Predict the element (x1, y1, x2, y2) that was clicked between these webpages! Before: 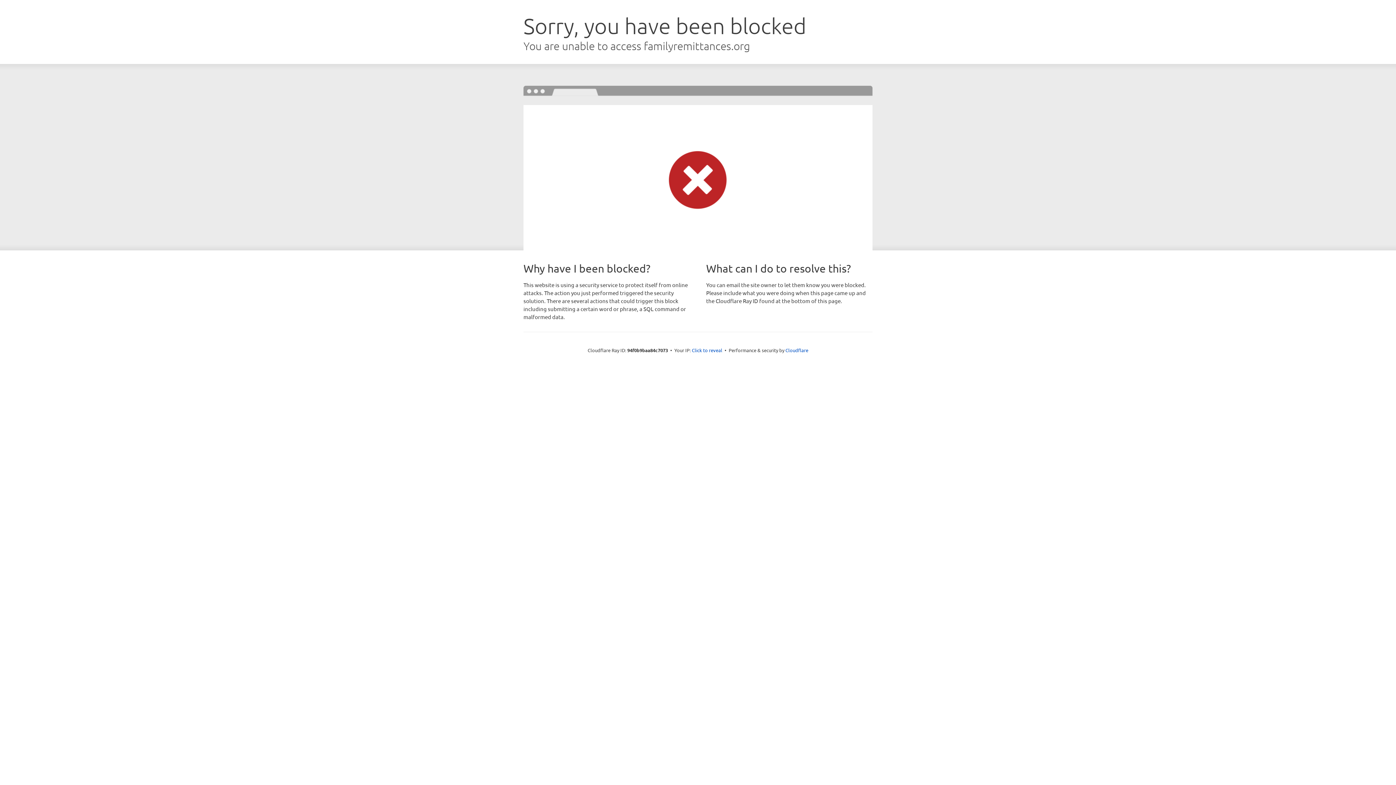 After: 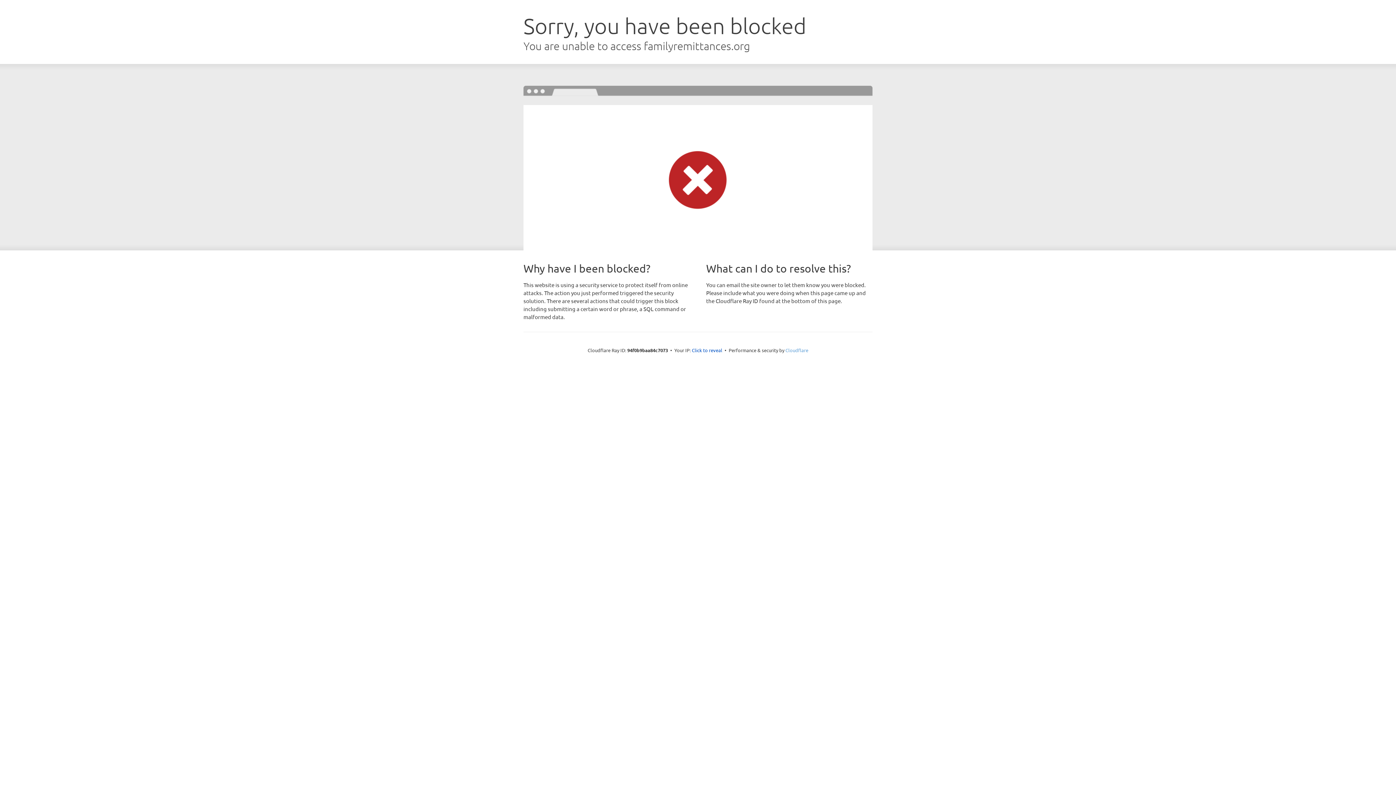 Action: bbox: (785, 347, 808, 353) label: Cloudflare